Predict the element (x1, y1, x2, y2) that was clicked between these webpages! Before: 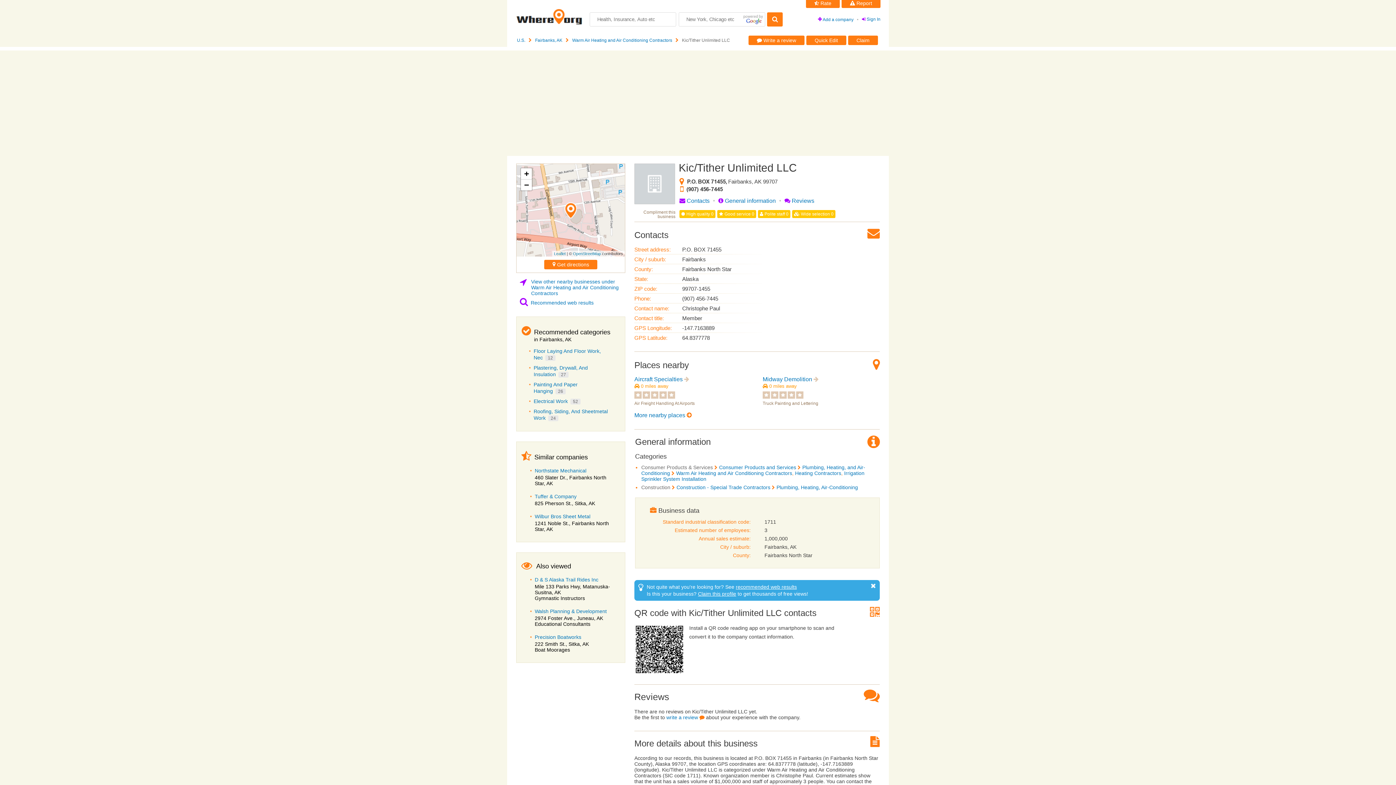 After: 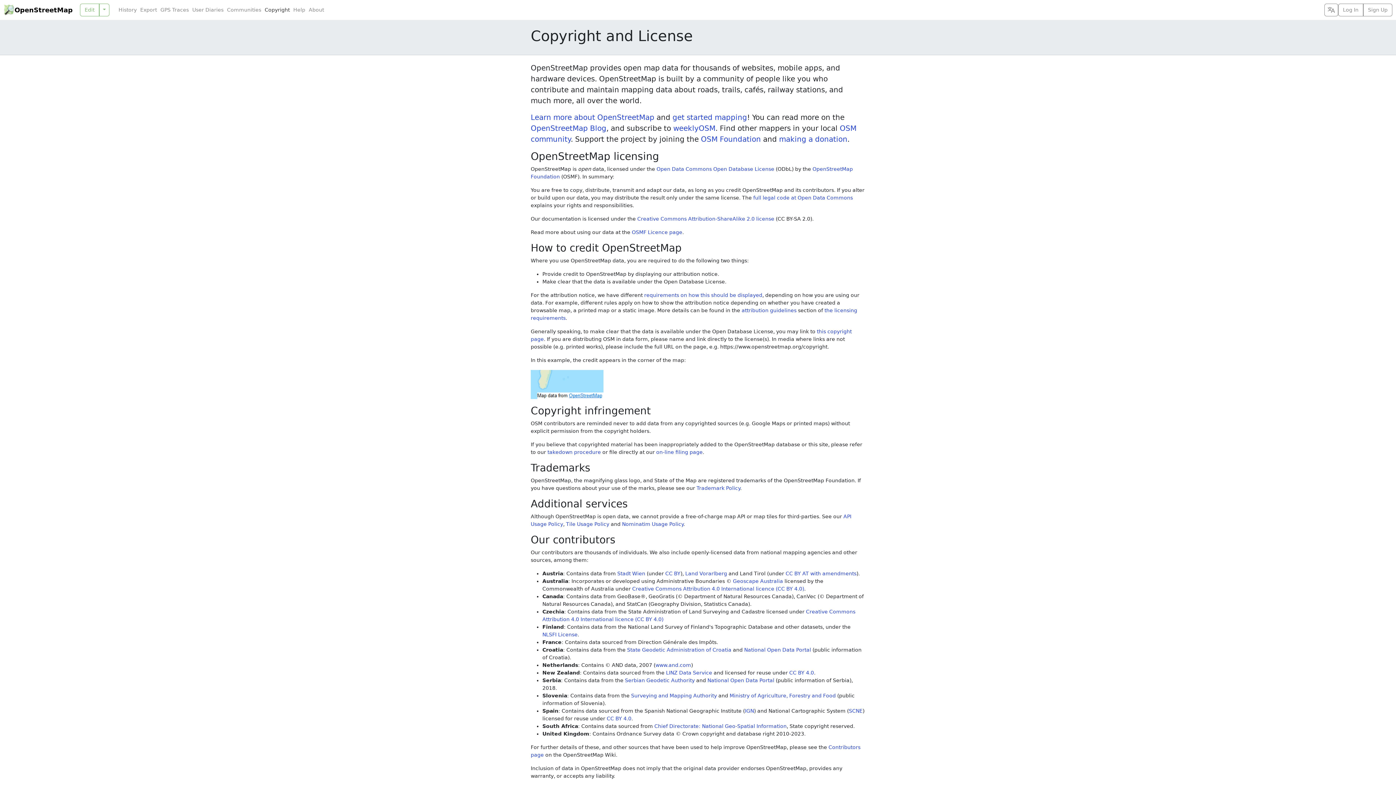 Action: label: OpenStreetMap bbox: (573, 251, 601, 256)